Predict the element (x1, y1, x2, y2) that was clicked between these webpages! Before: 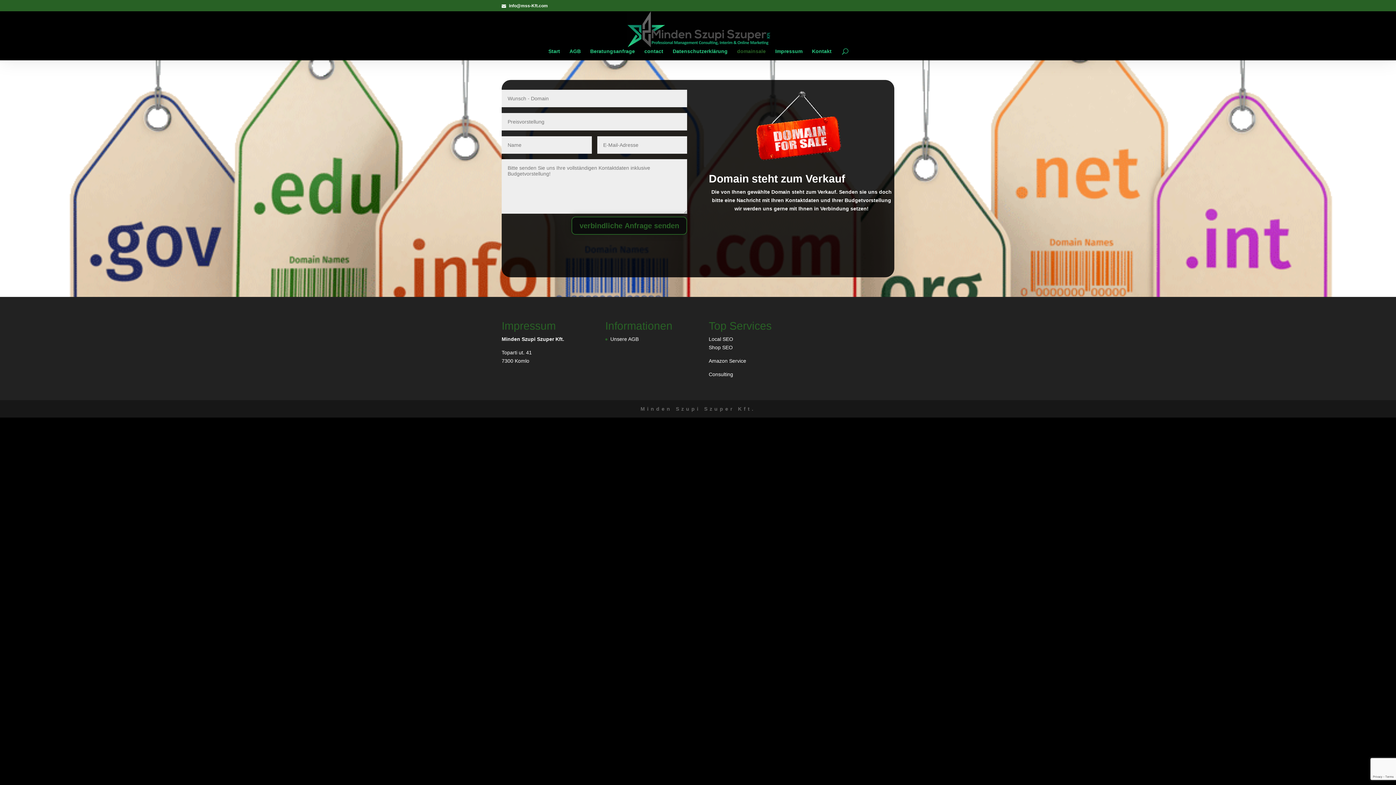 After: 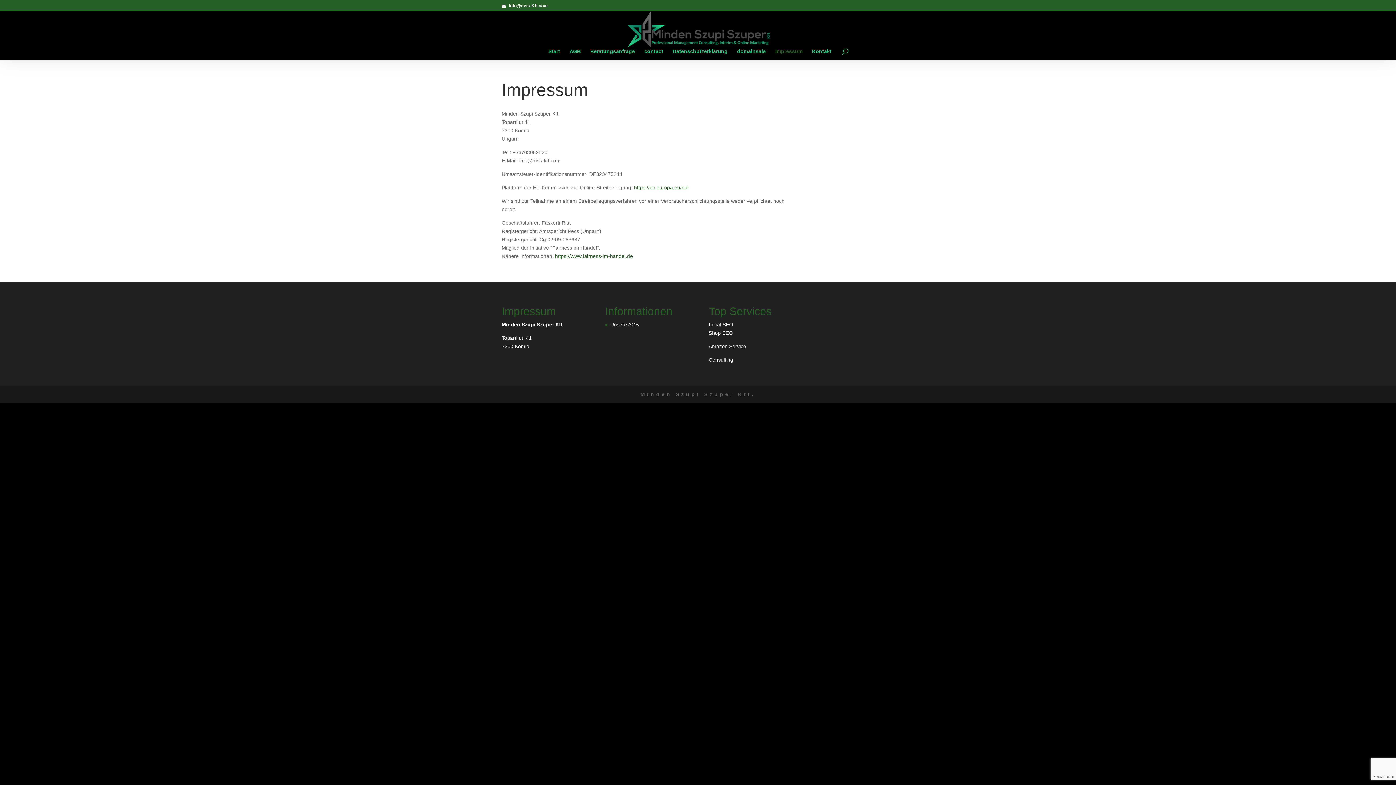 Action: label: Impressum bbox: (775, 48, 802, 60)